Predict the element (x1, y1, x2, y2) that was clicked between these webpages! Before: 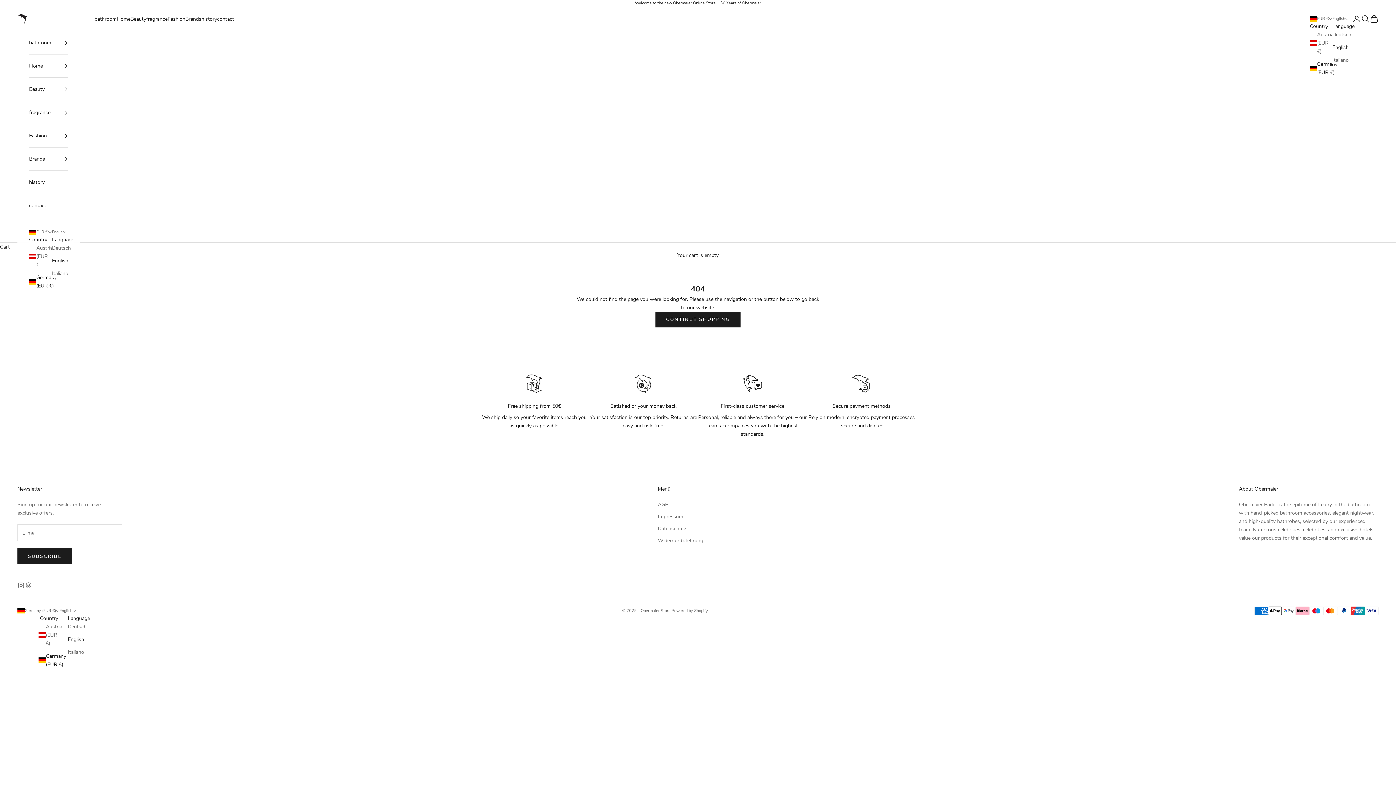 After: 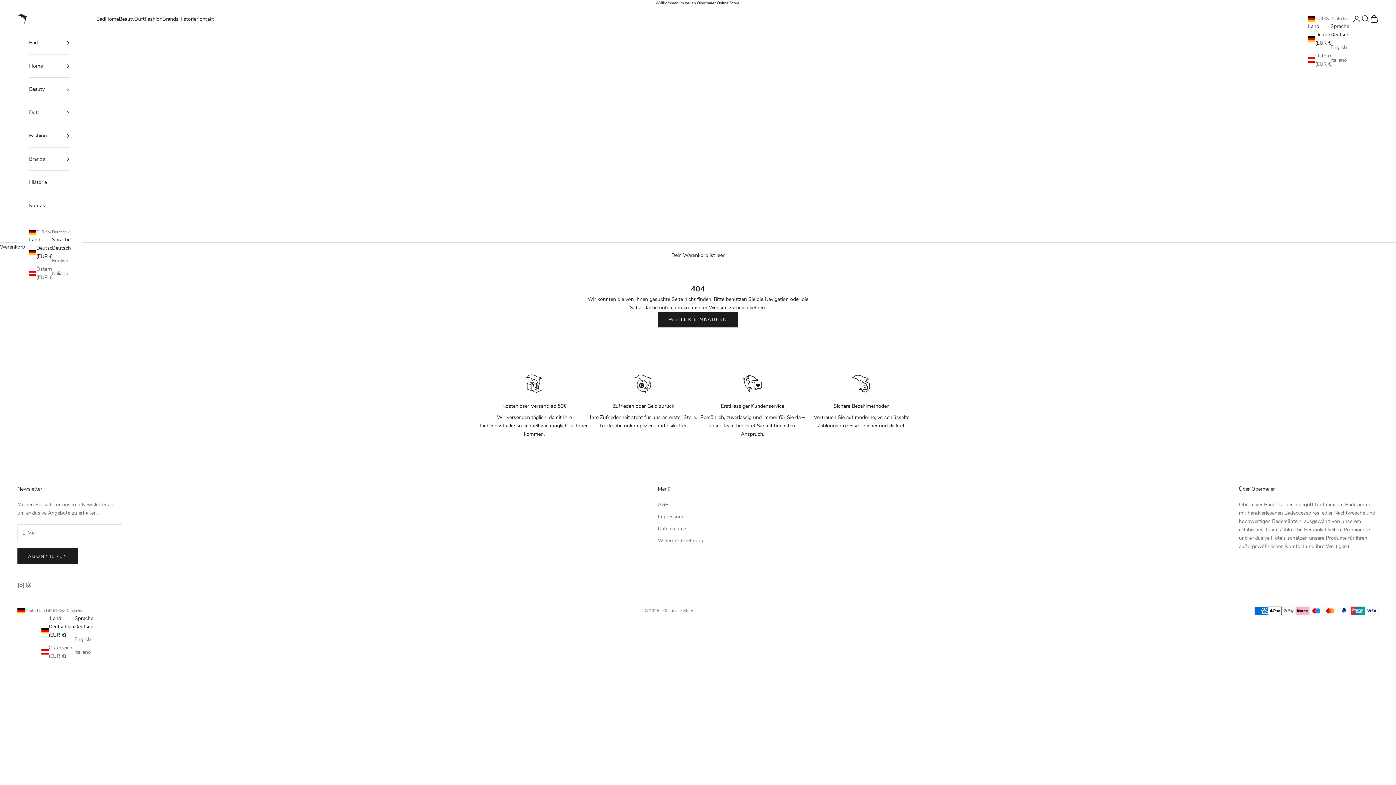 Action: label: Deutsch bbox: (67, 622, 90, 631)